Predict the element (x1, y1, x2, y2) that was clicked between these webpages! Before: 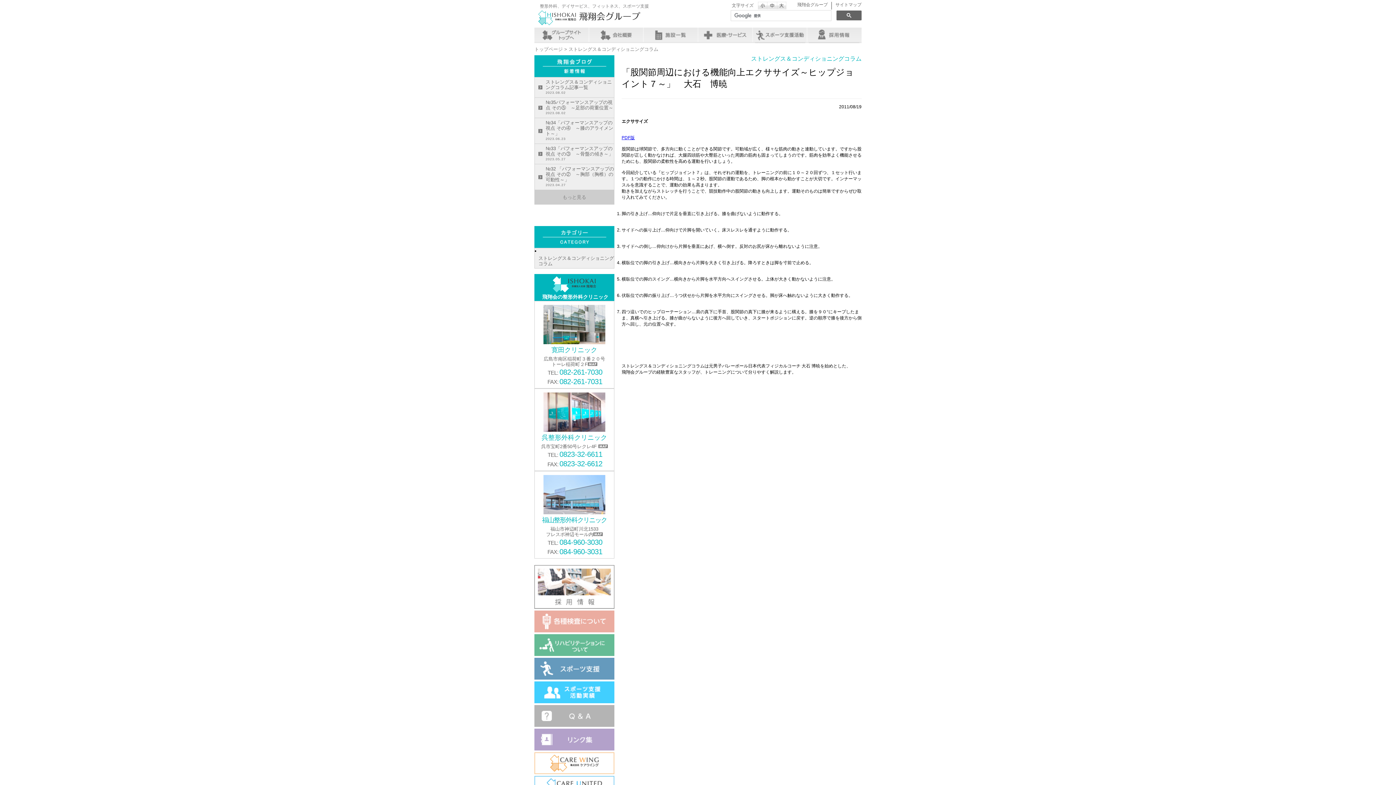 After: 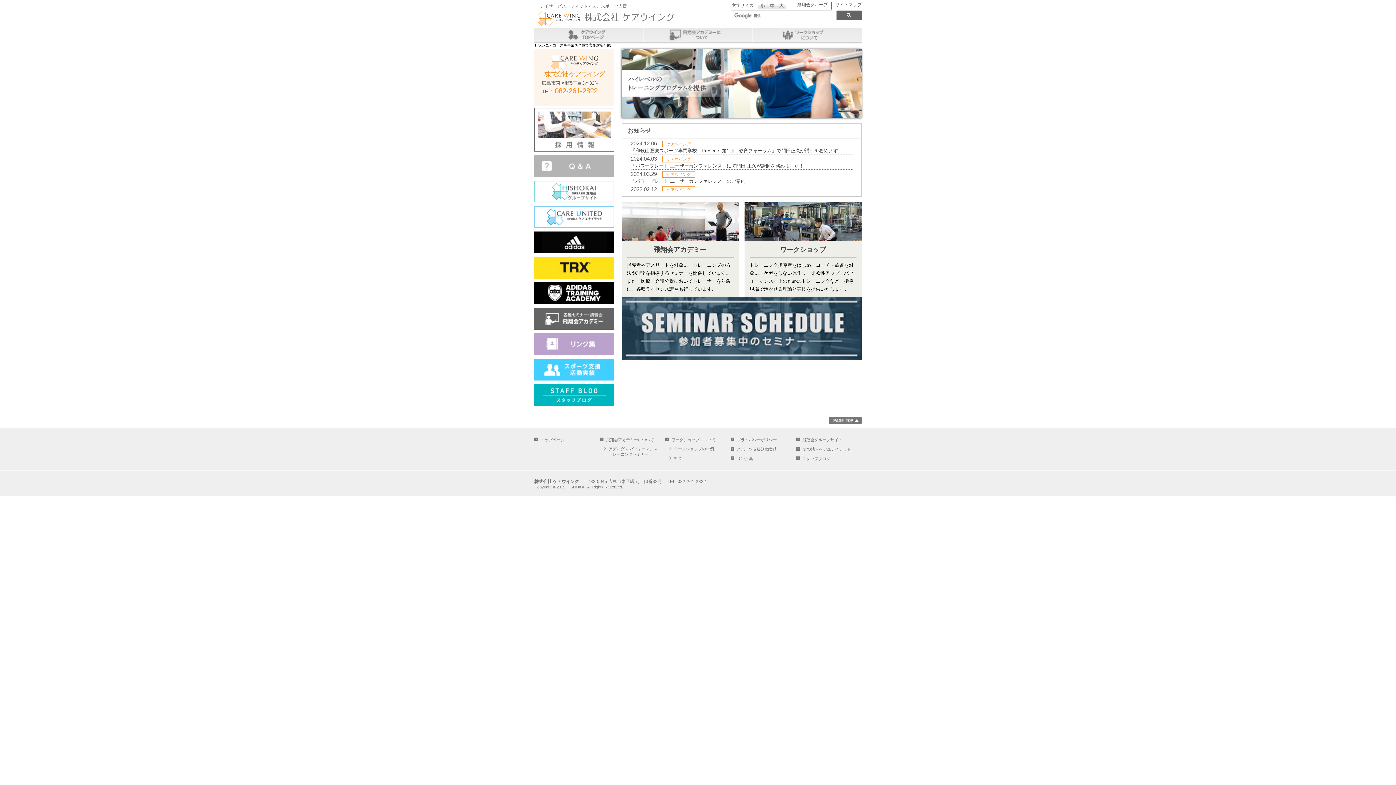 Action: bbox: (534, 752, 614, 774)